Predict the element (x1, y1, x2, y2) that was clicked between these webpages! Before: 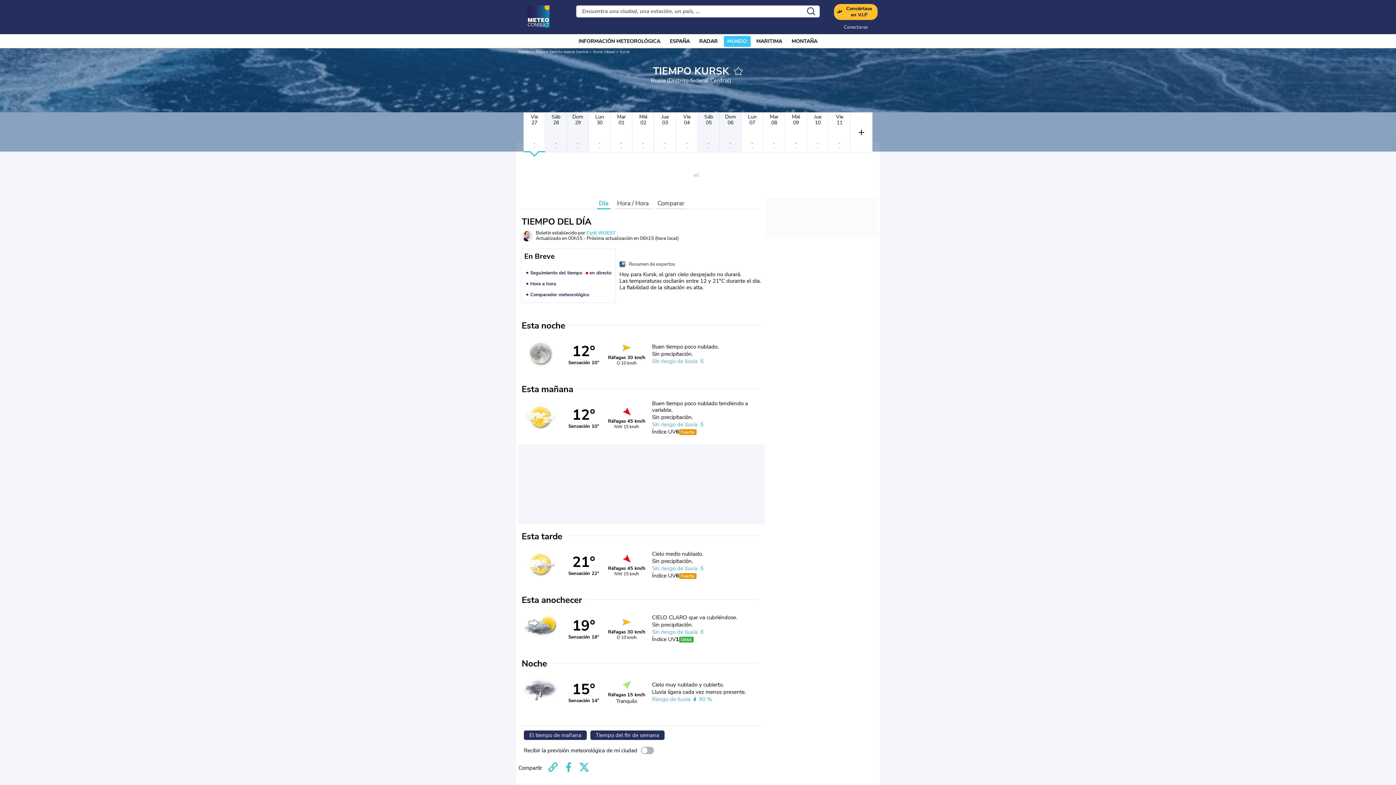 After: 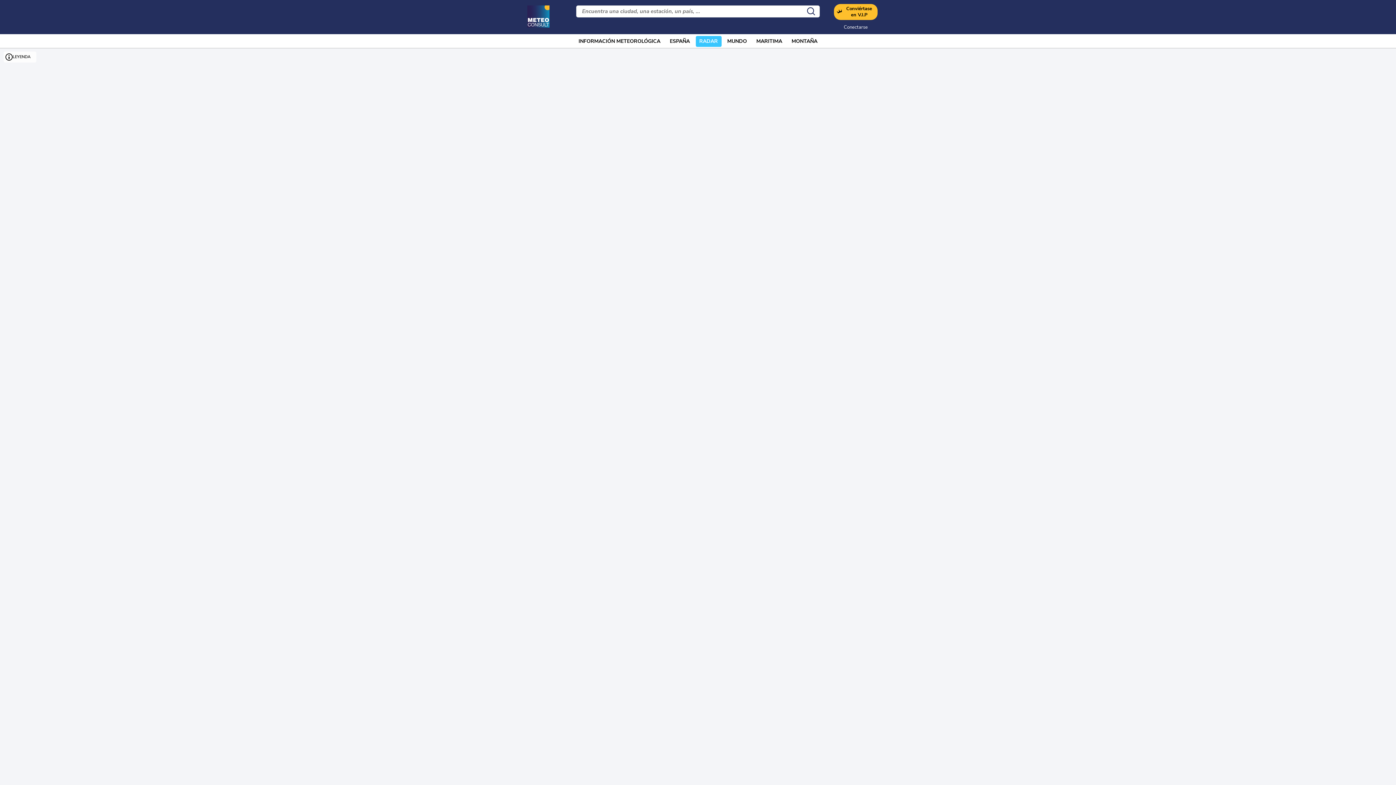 Action: bbox: (699, 36, 718, 46) label: RADAR